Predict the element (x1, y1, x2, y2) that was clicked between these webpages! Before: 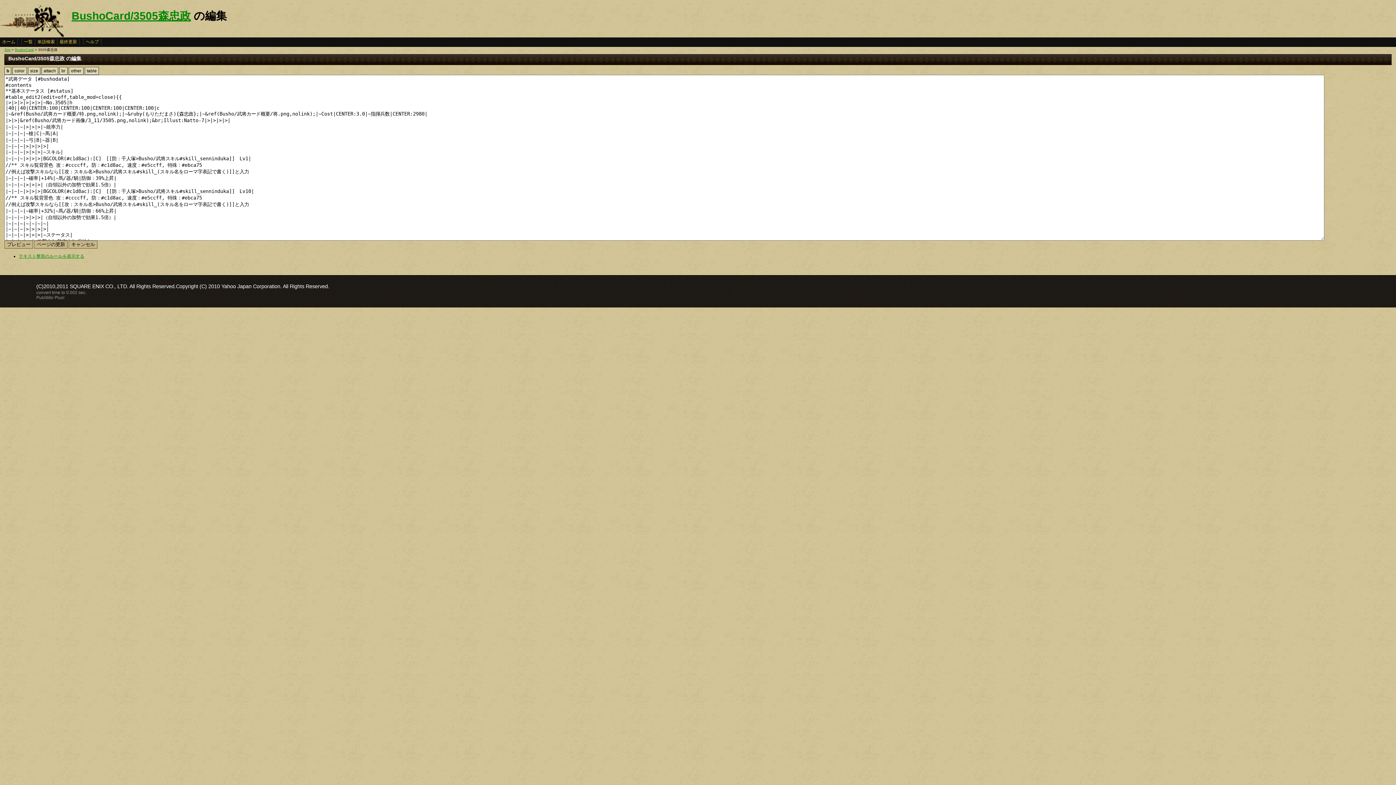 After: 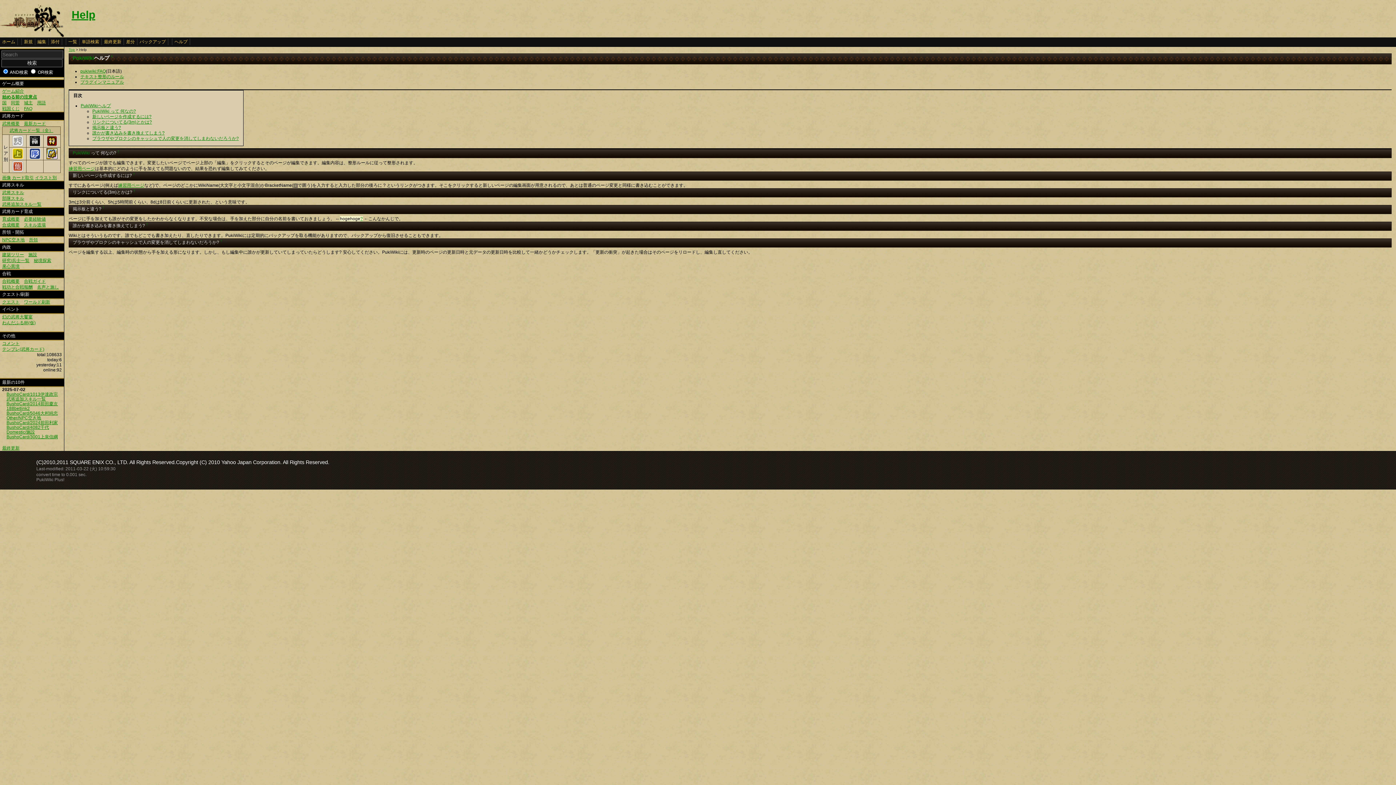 Action: bbox: (83, 38, 101, 45) label: ヘルプ